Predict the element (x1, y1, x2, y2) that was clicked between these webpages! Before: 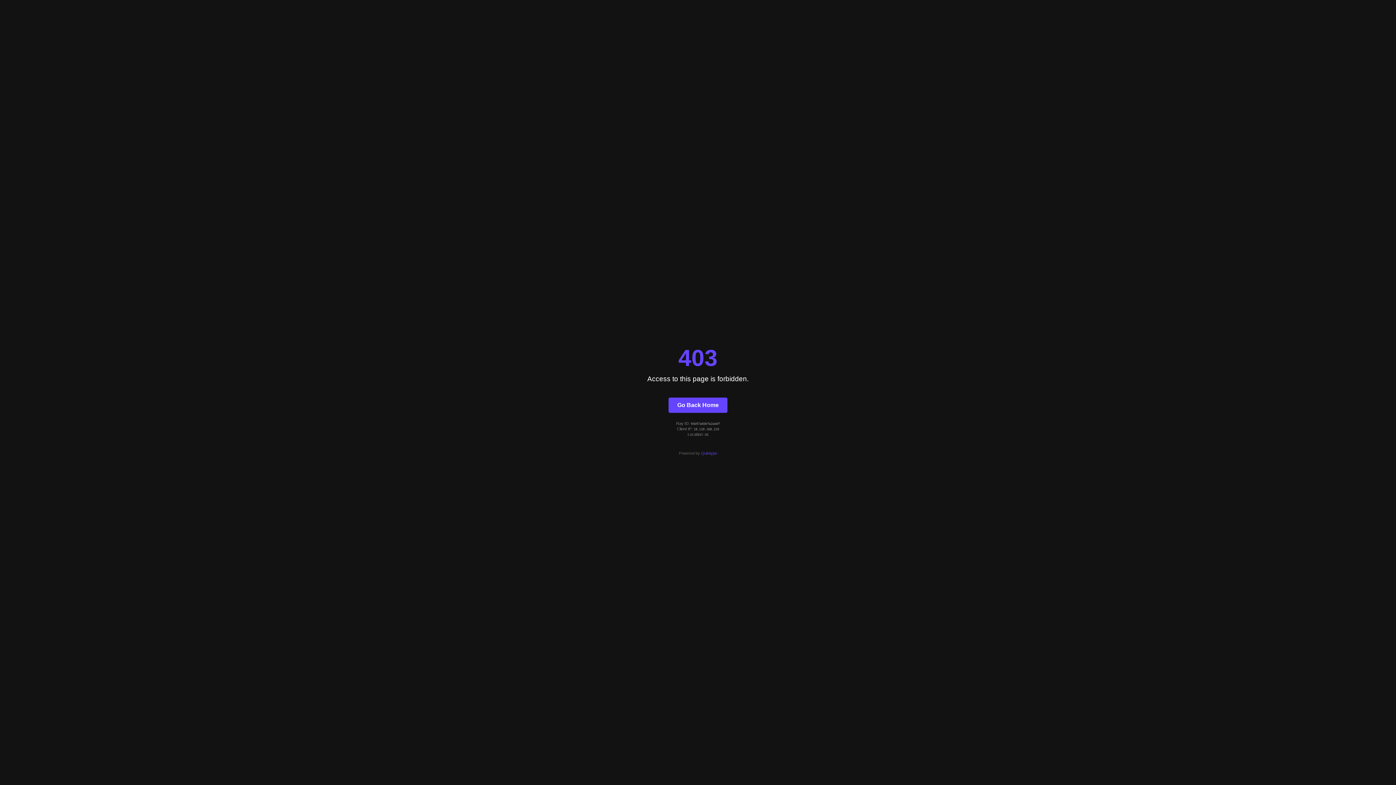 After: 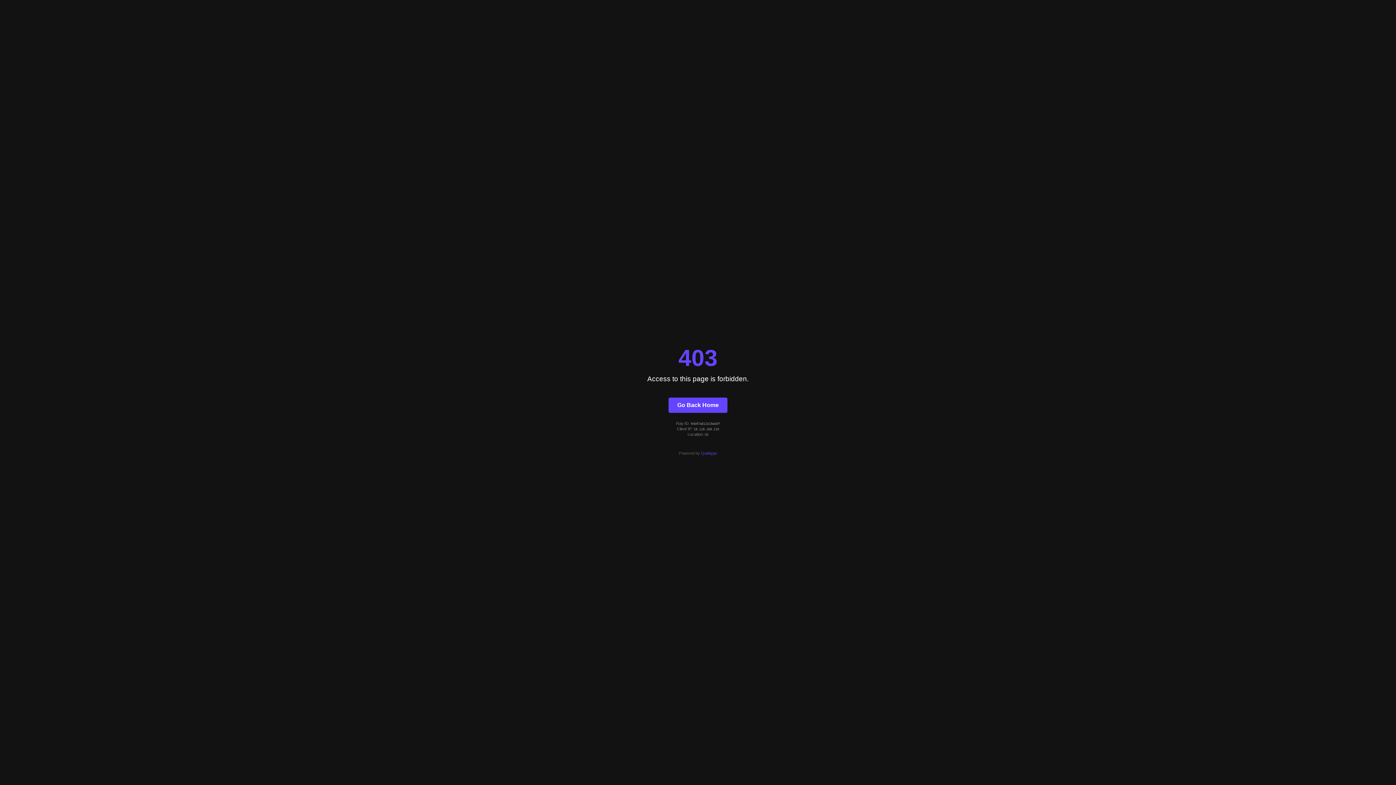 Action: bbox: (668, 397, 727, 412) label: Go Back Home